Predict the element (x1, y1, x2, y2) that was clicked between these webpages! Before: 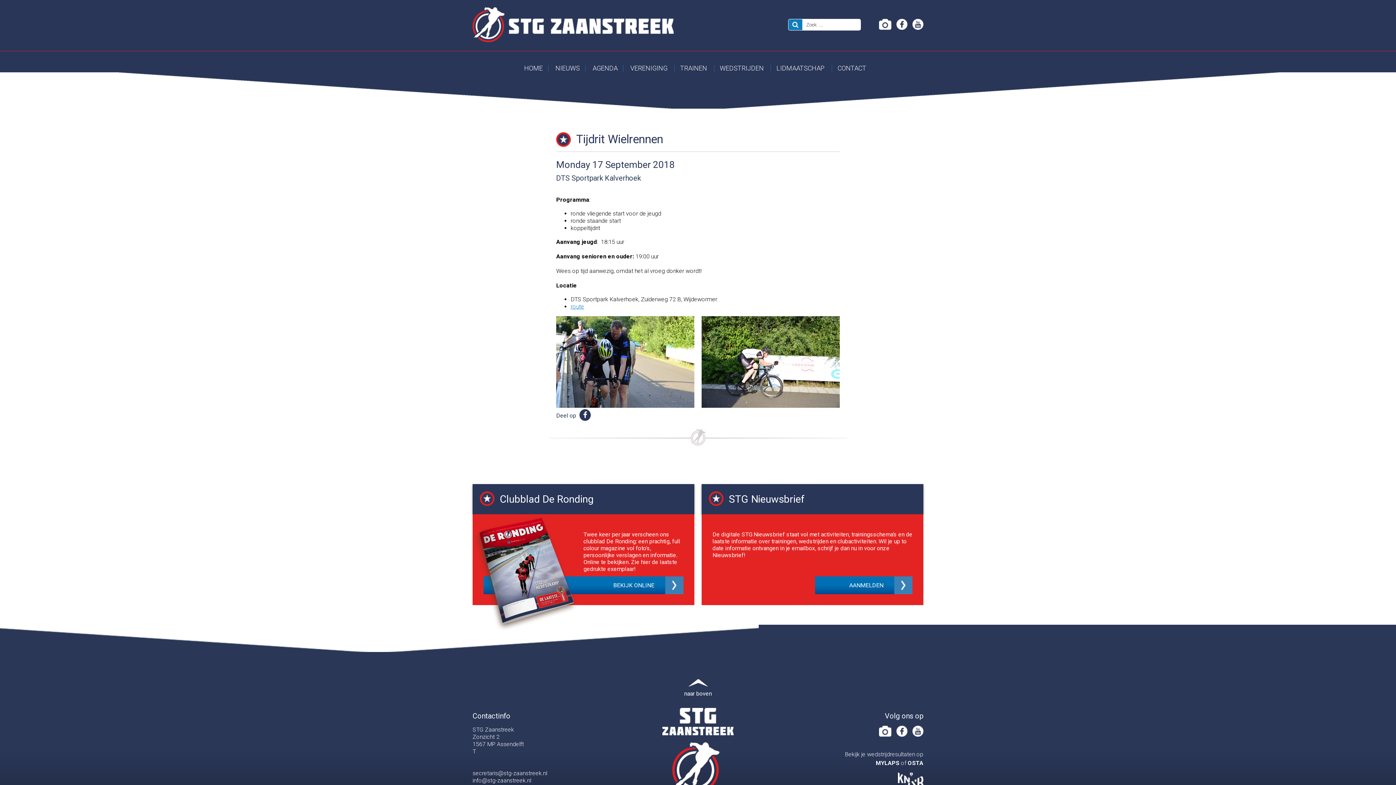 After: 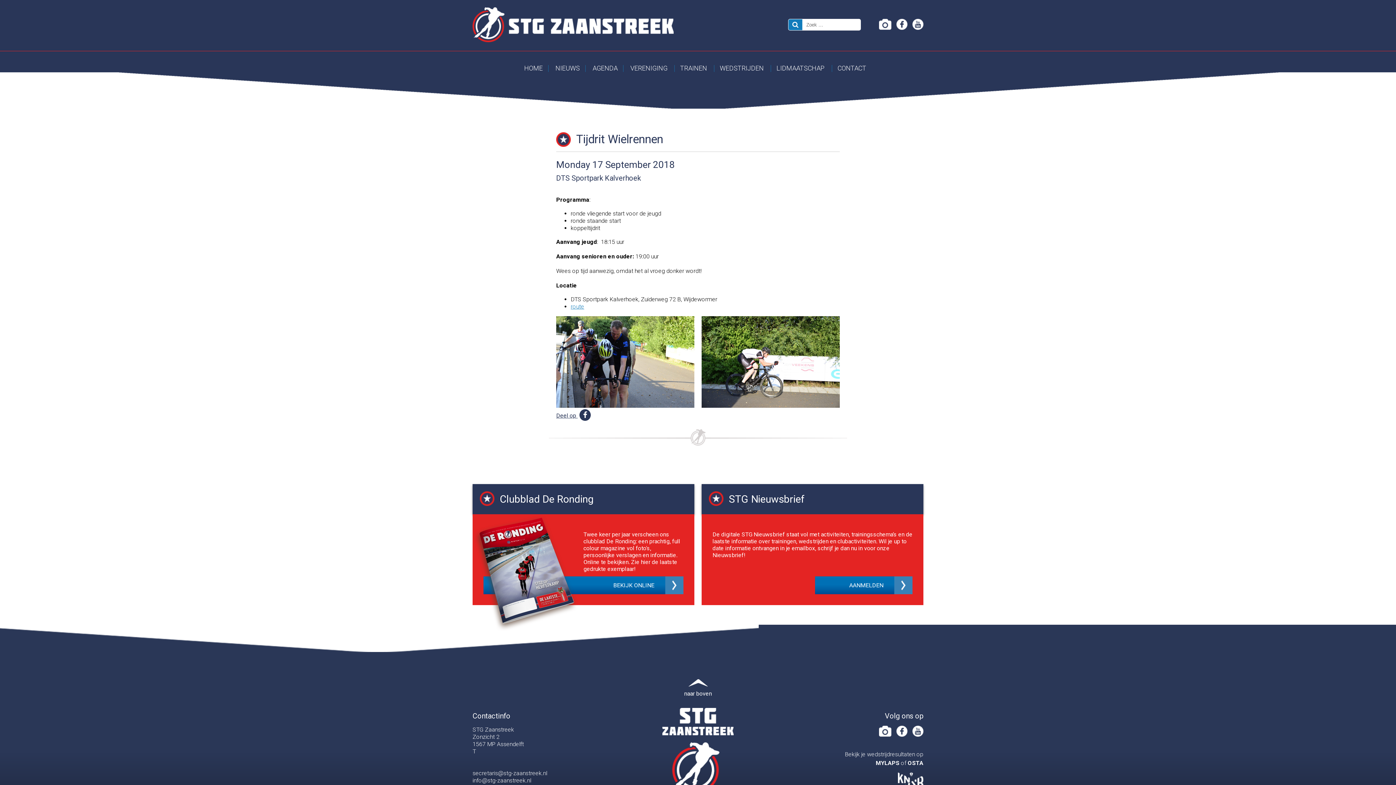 Action: bbox: (556, 412, 590, 419) label: Deel op 